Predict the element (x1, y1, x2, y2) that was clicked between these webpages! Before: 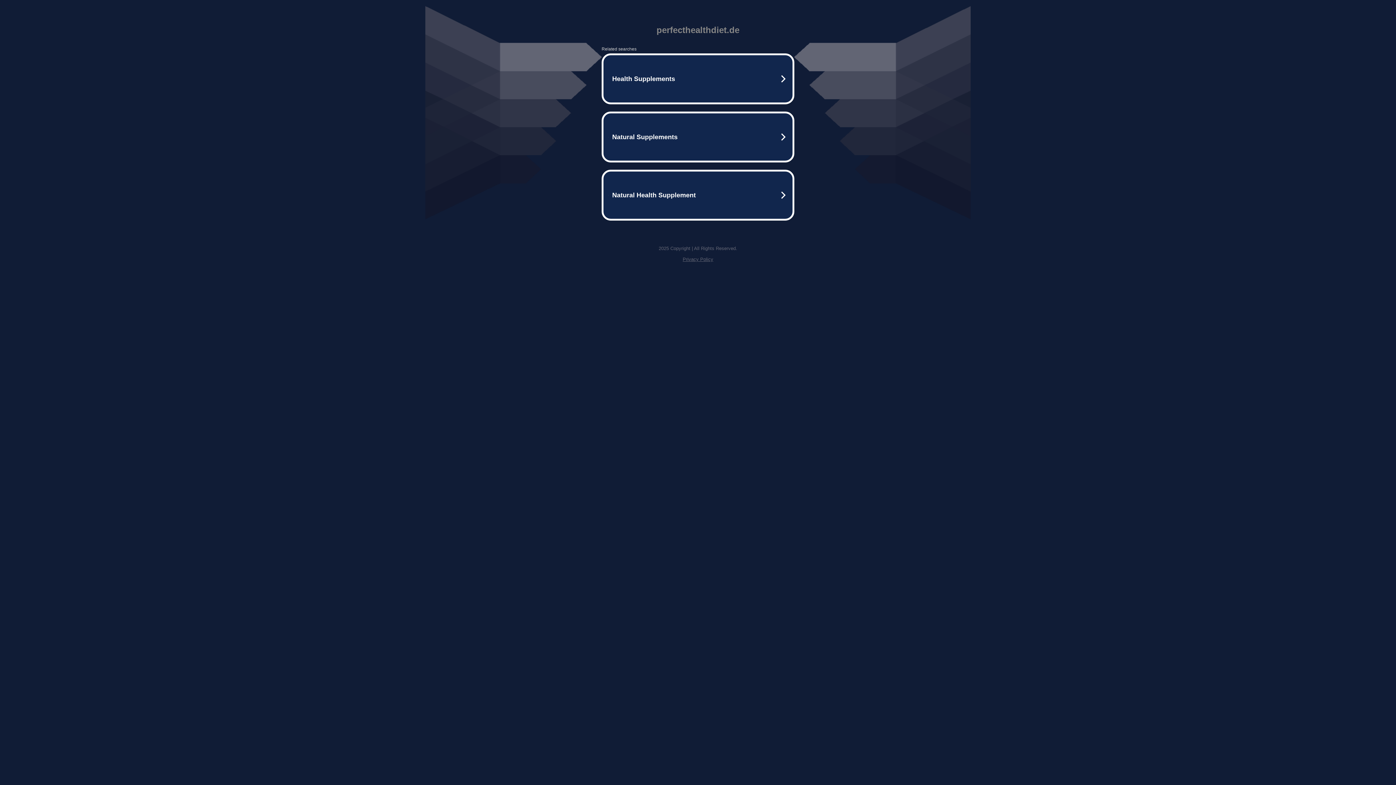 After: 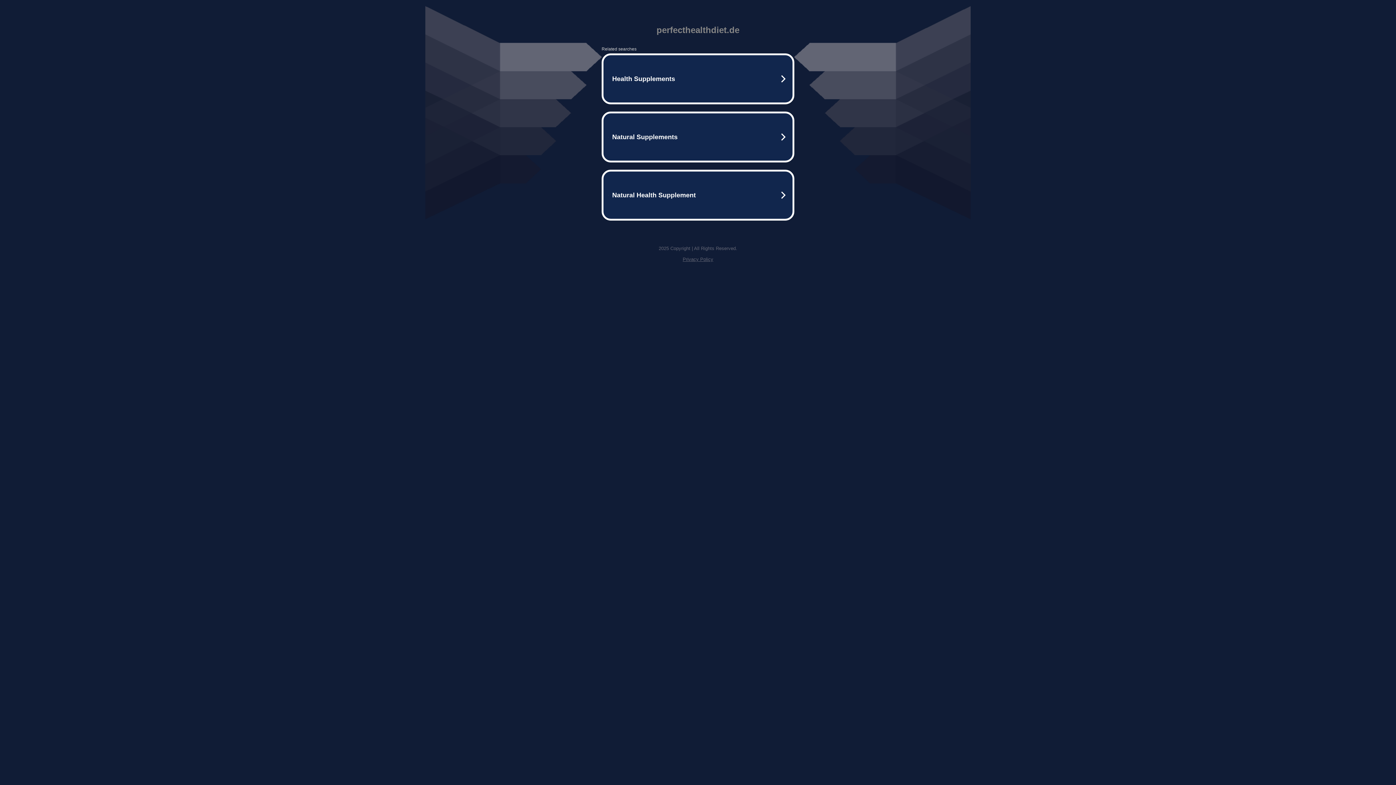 Action: label: Privacy Policy bbox: (682, 256, 713, 262)